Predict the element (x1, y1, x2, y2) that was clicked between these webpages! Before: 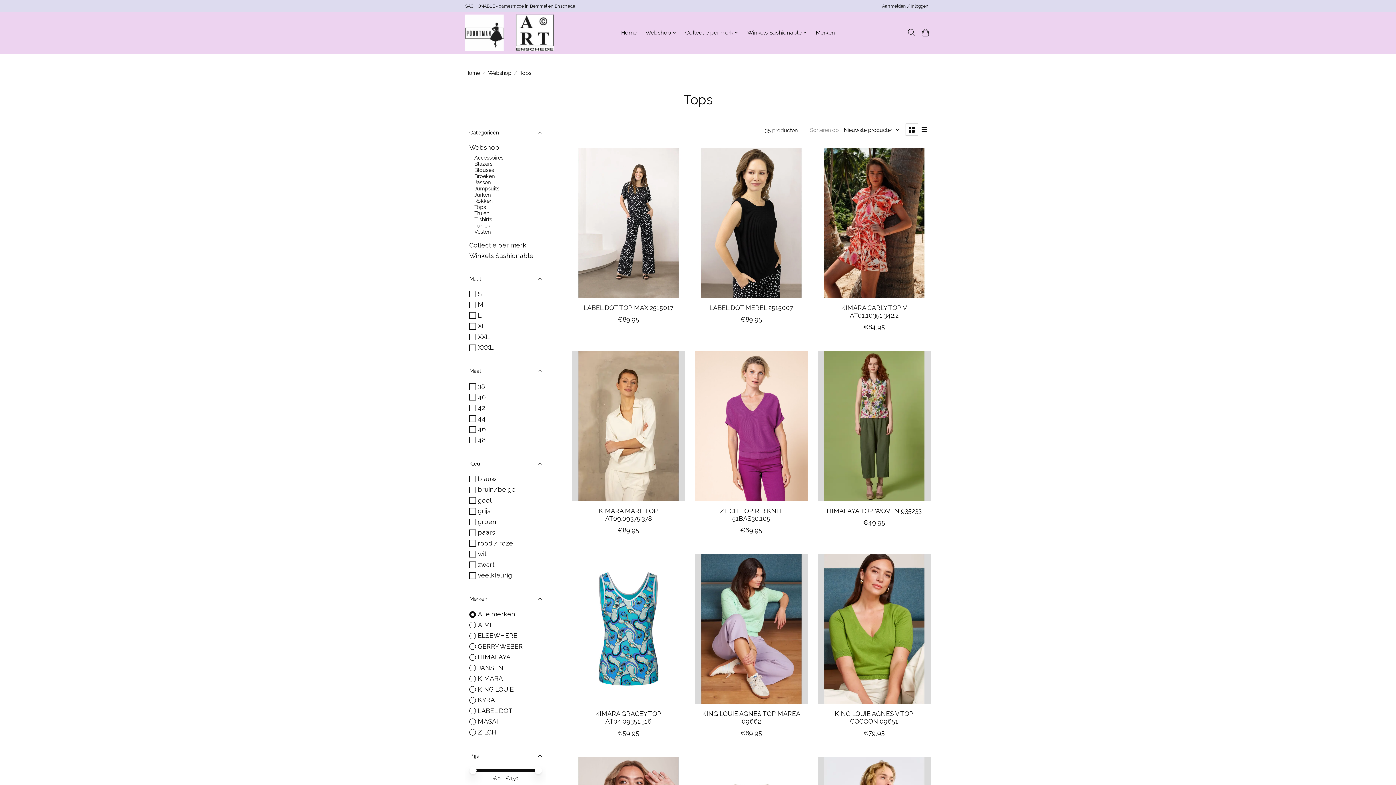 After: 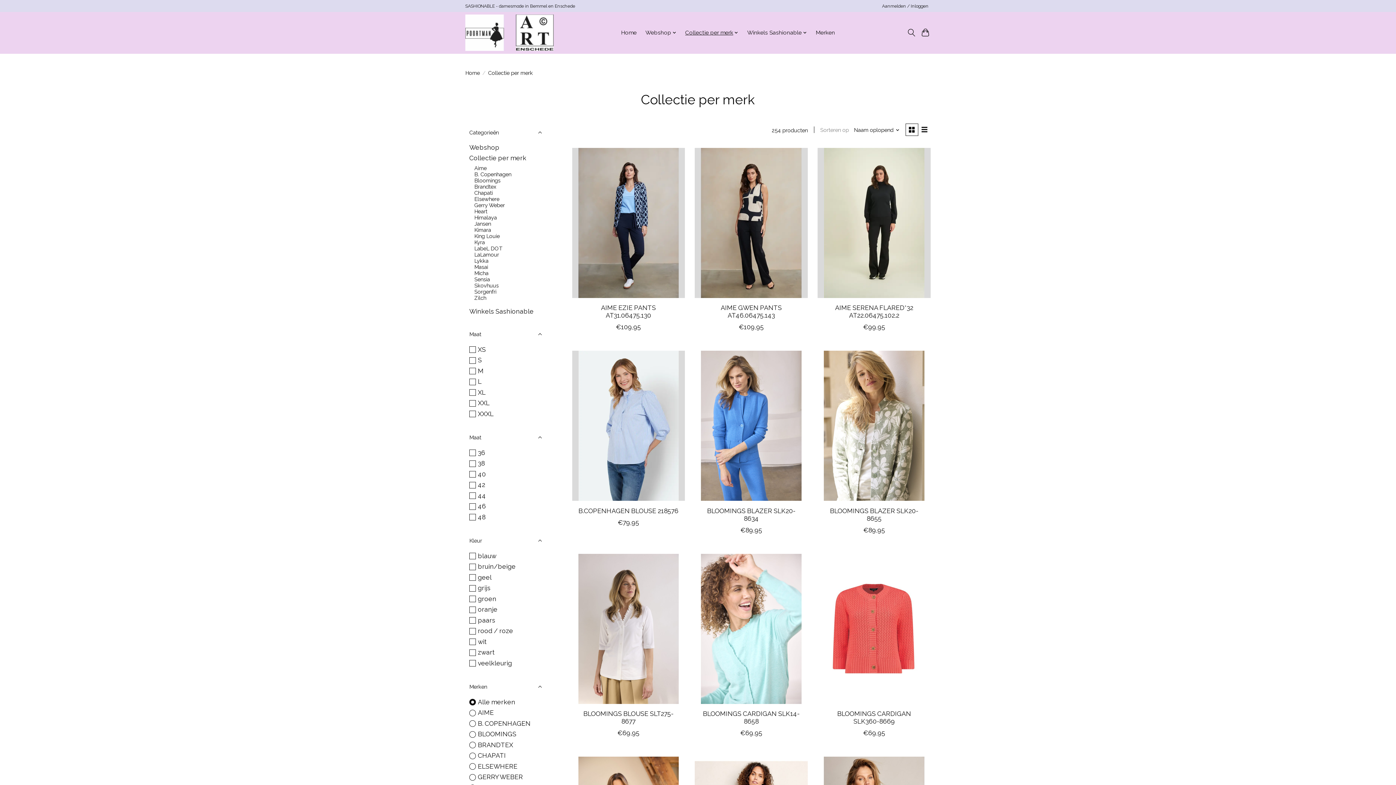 Action: bbox: (682, 27, 741, 37) label: Collectie per merk